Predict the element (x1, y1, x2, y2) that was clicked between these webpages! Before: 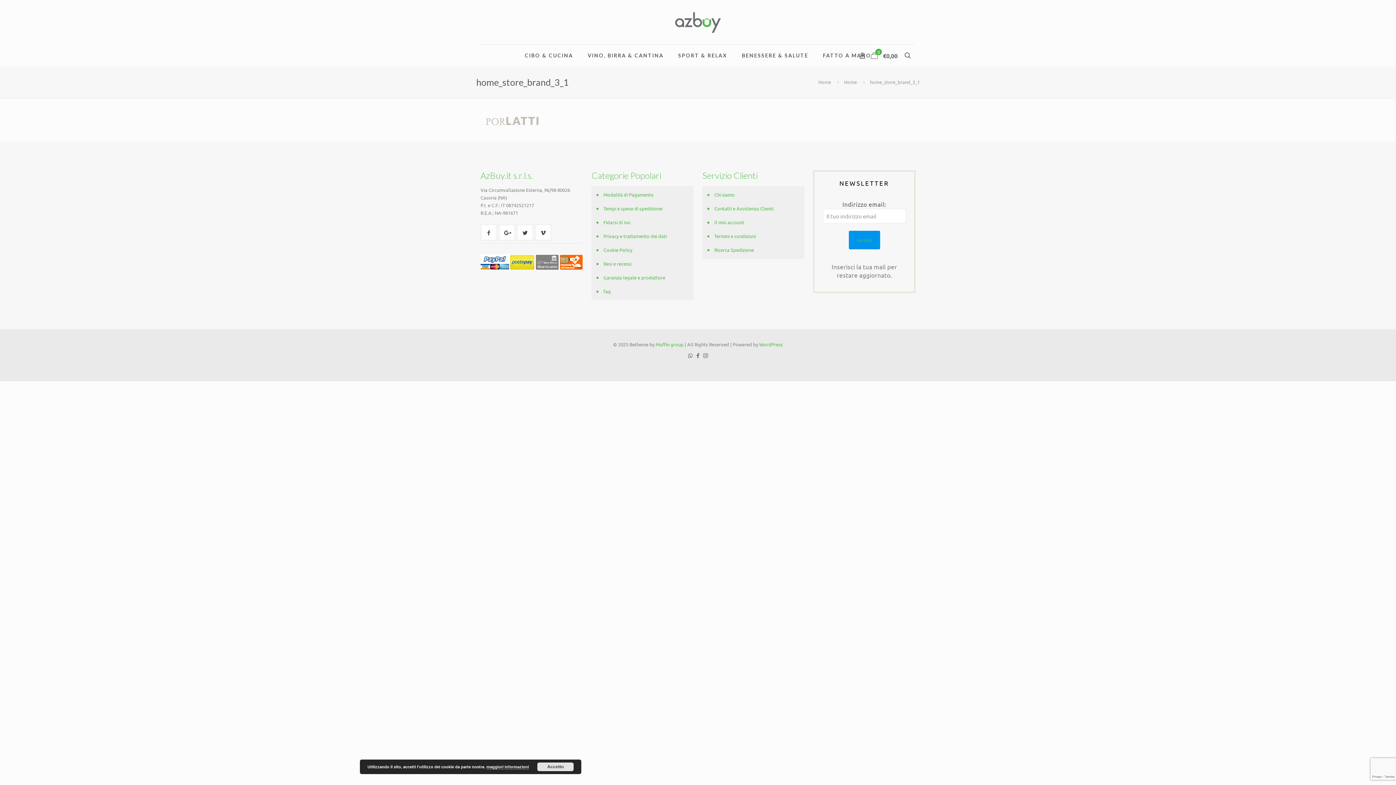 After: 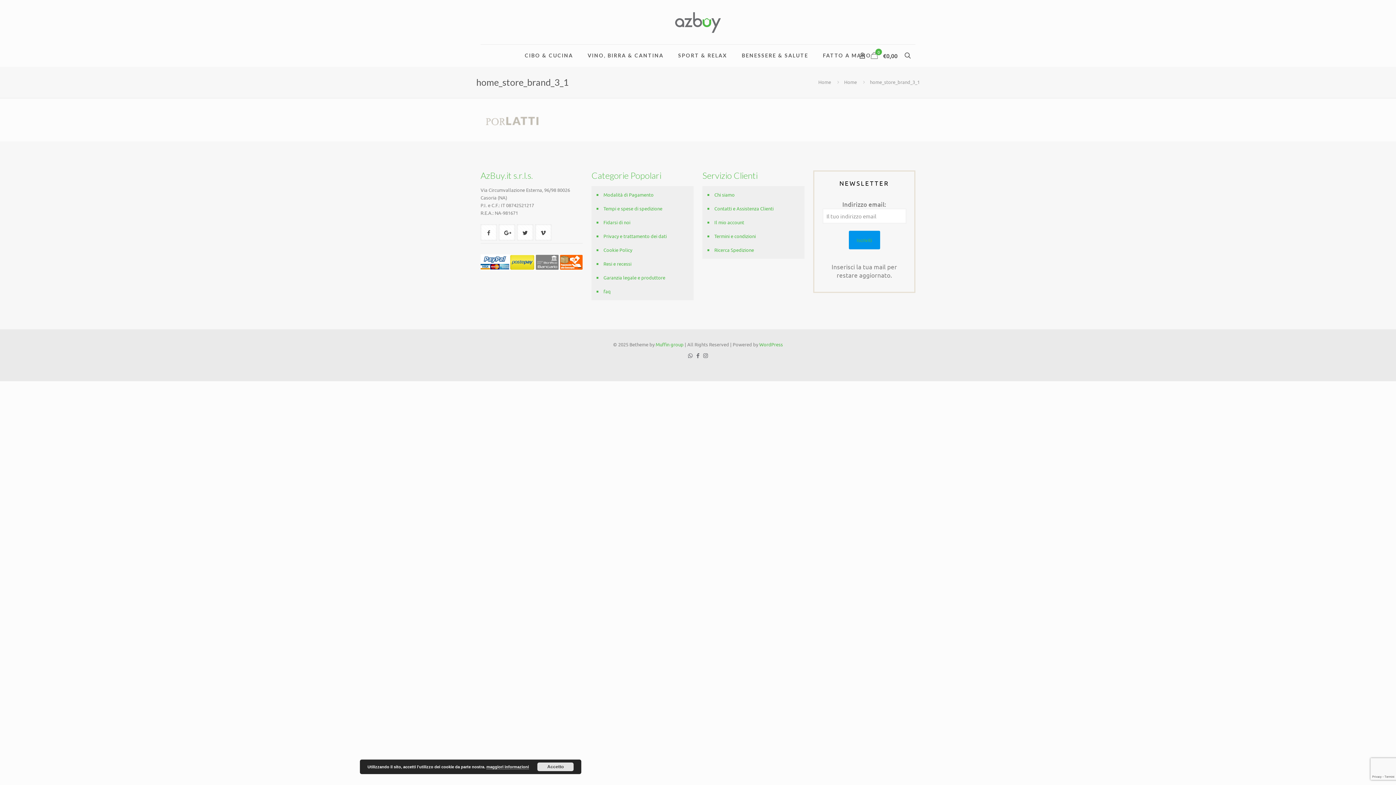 Action: label: maggiori informazioni bbox: (486, 765, 529, 769)